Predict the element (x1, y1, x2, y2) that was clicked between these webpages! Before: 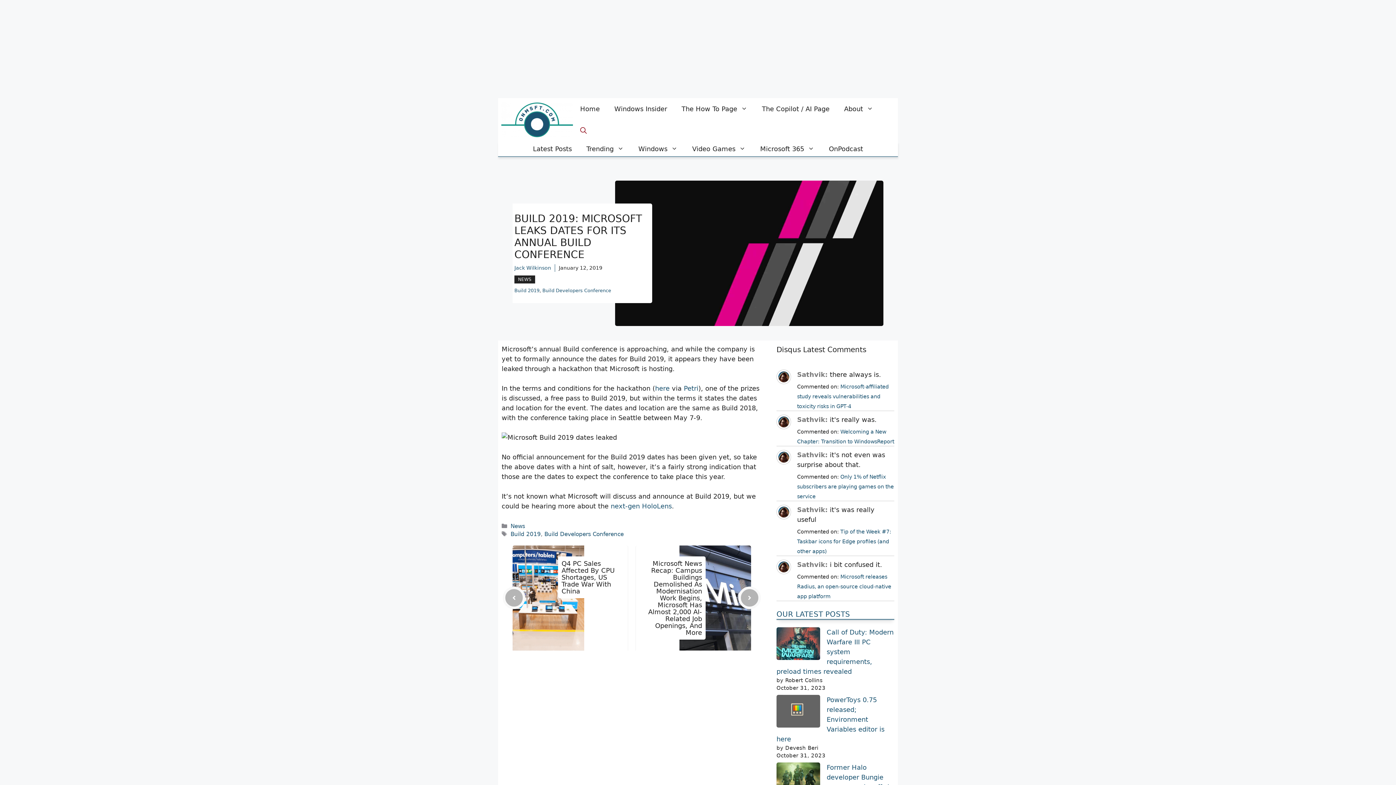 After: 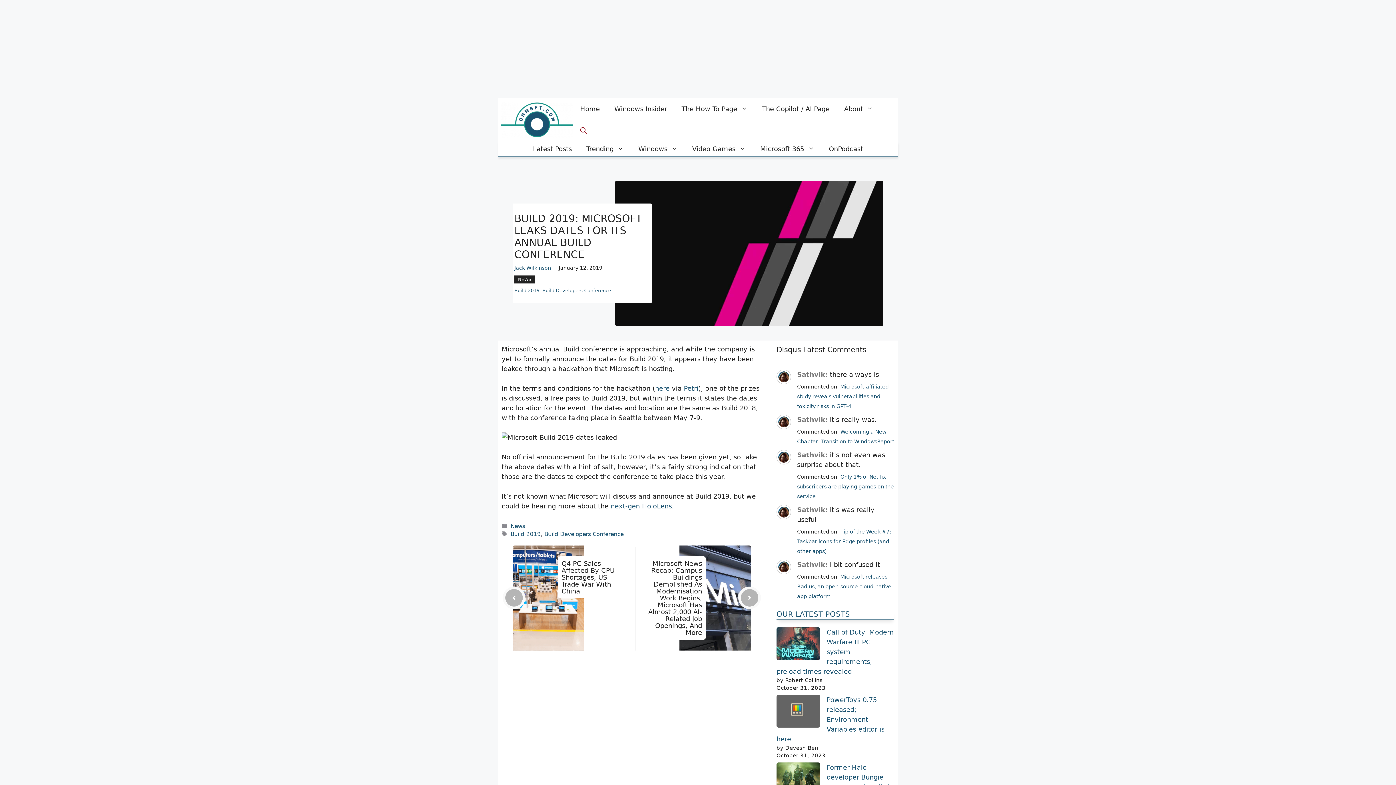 Action: bbox: (776, 467, 791, 474)